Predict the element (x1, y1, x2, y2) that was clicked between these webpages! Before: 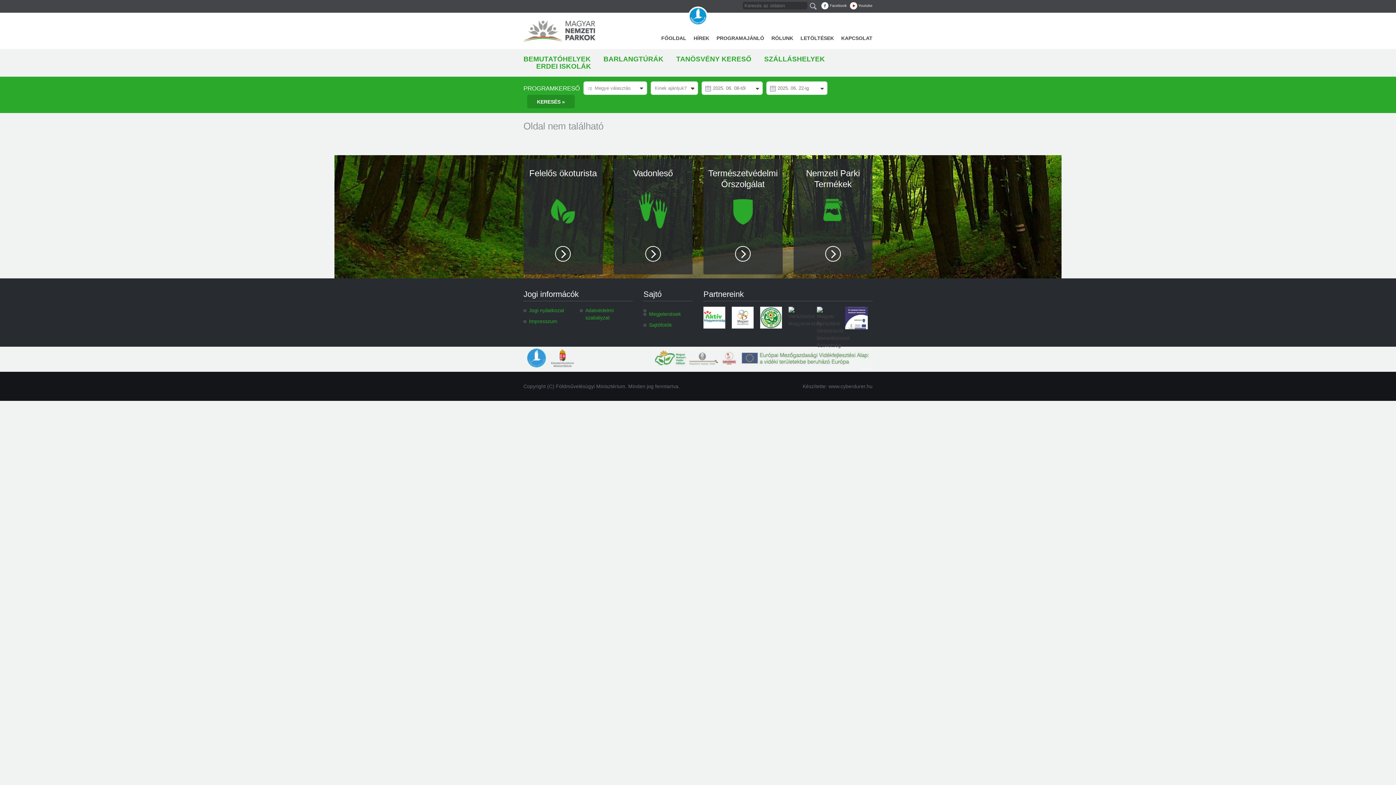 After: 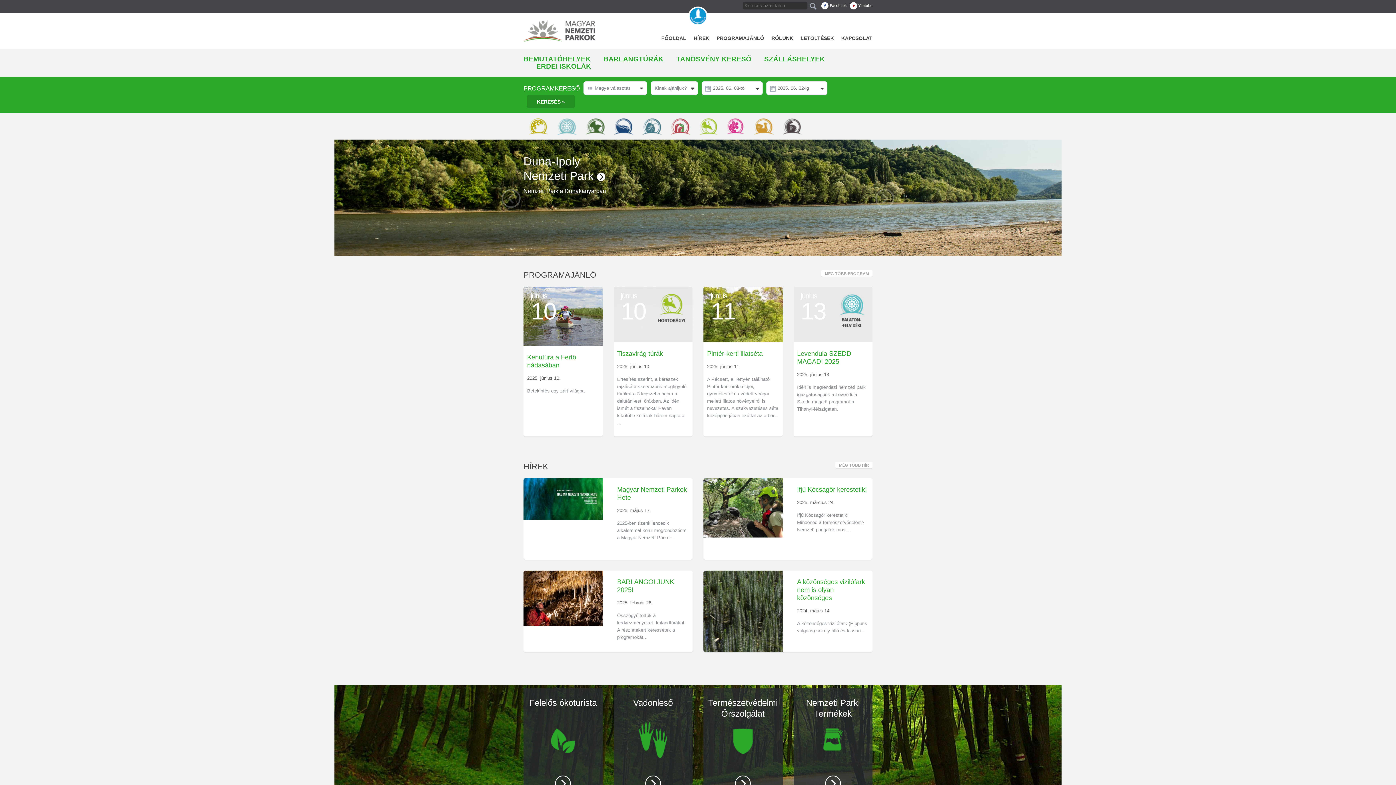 Action: label: Magyar Nemzeti Parkok bbox: (523, 20, 595, 41)